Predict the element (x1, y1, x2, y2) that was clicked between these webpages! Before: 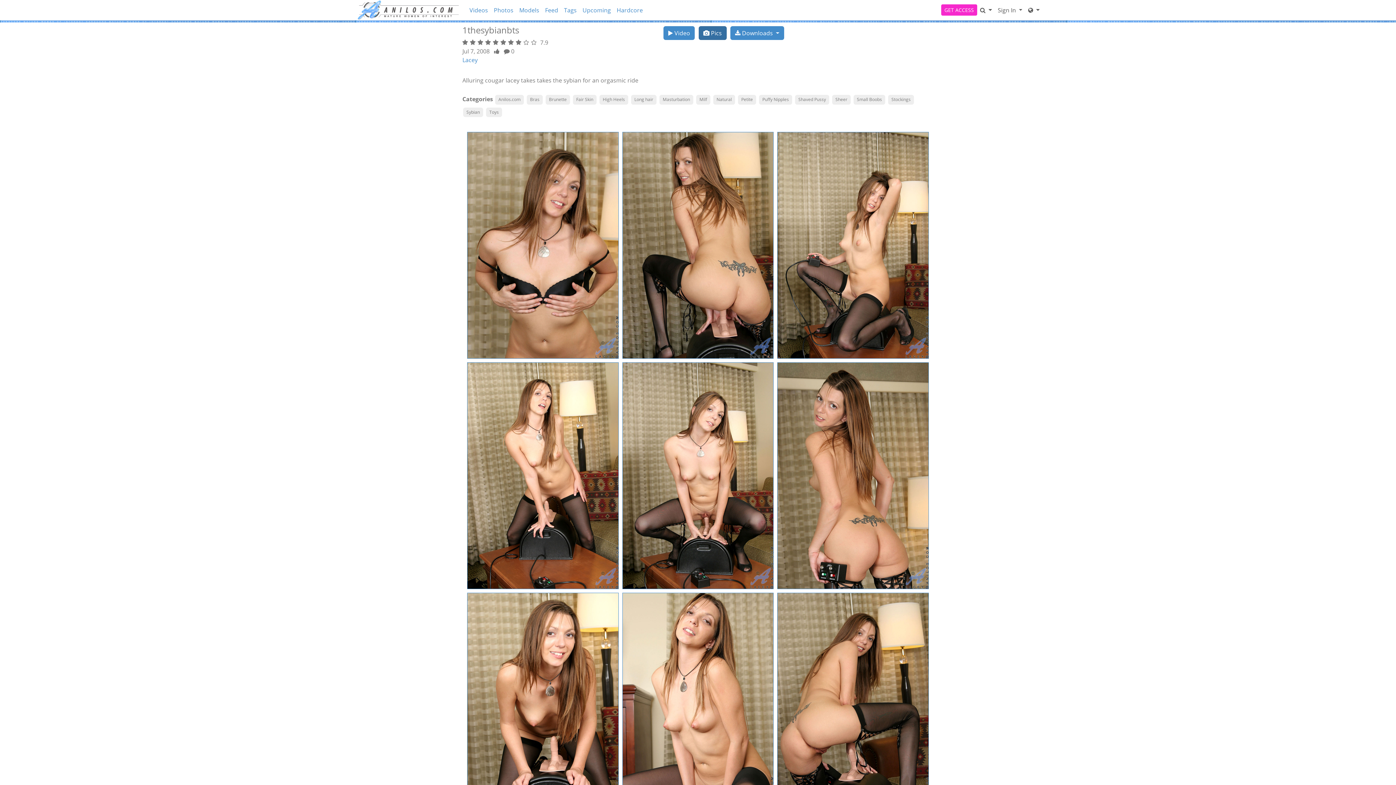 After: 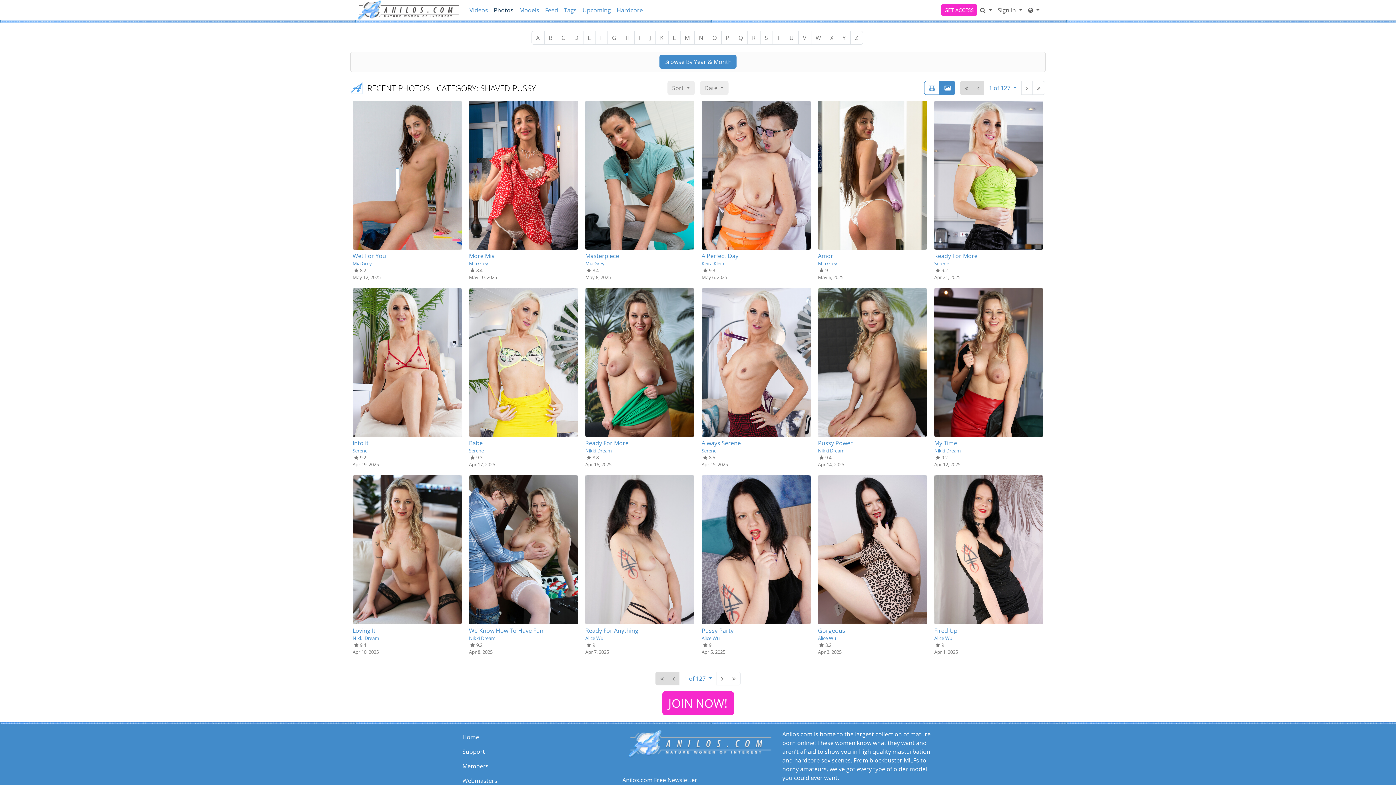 Action: bbox: (795, 95, 829, 104) label: Shaved Pussy